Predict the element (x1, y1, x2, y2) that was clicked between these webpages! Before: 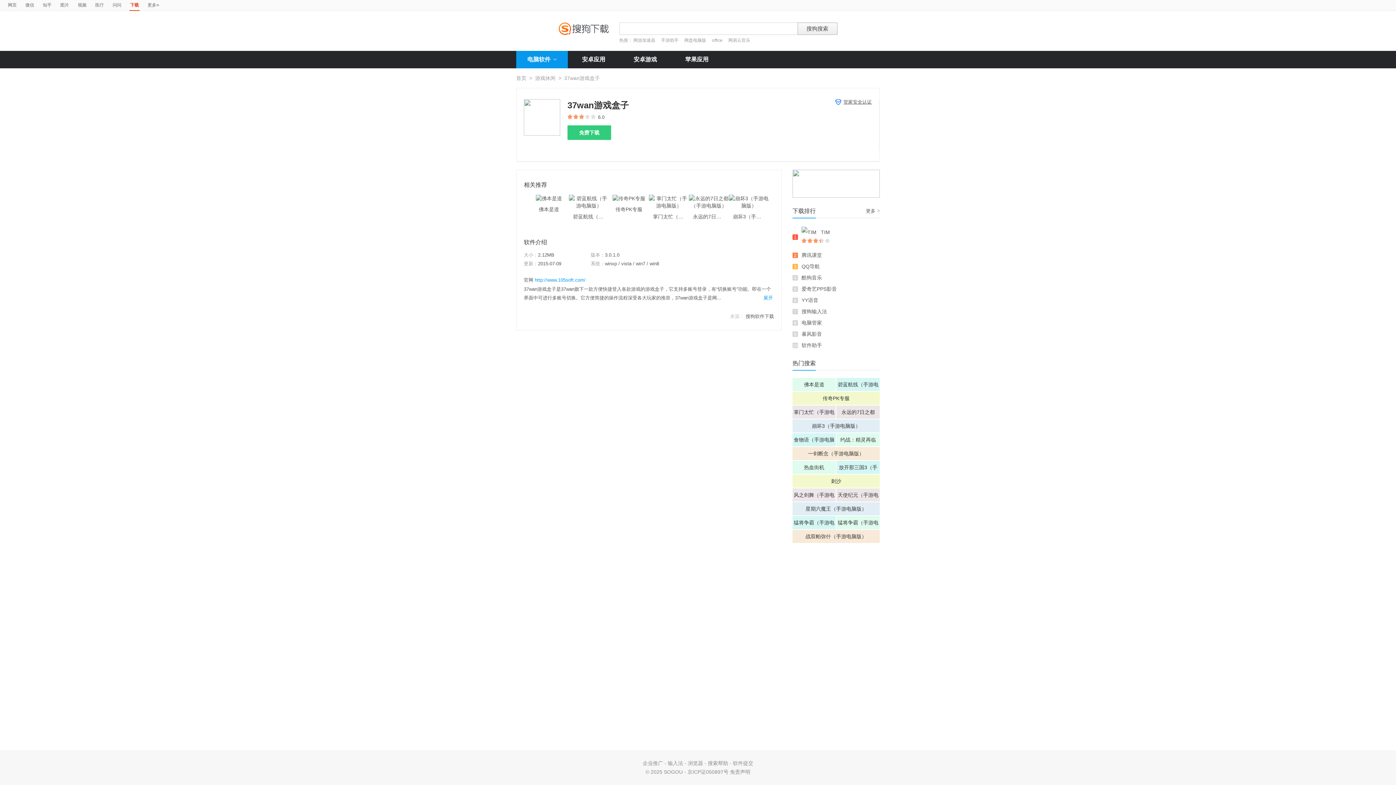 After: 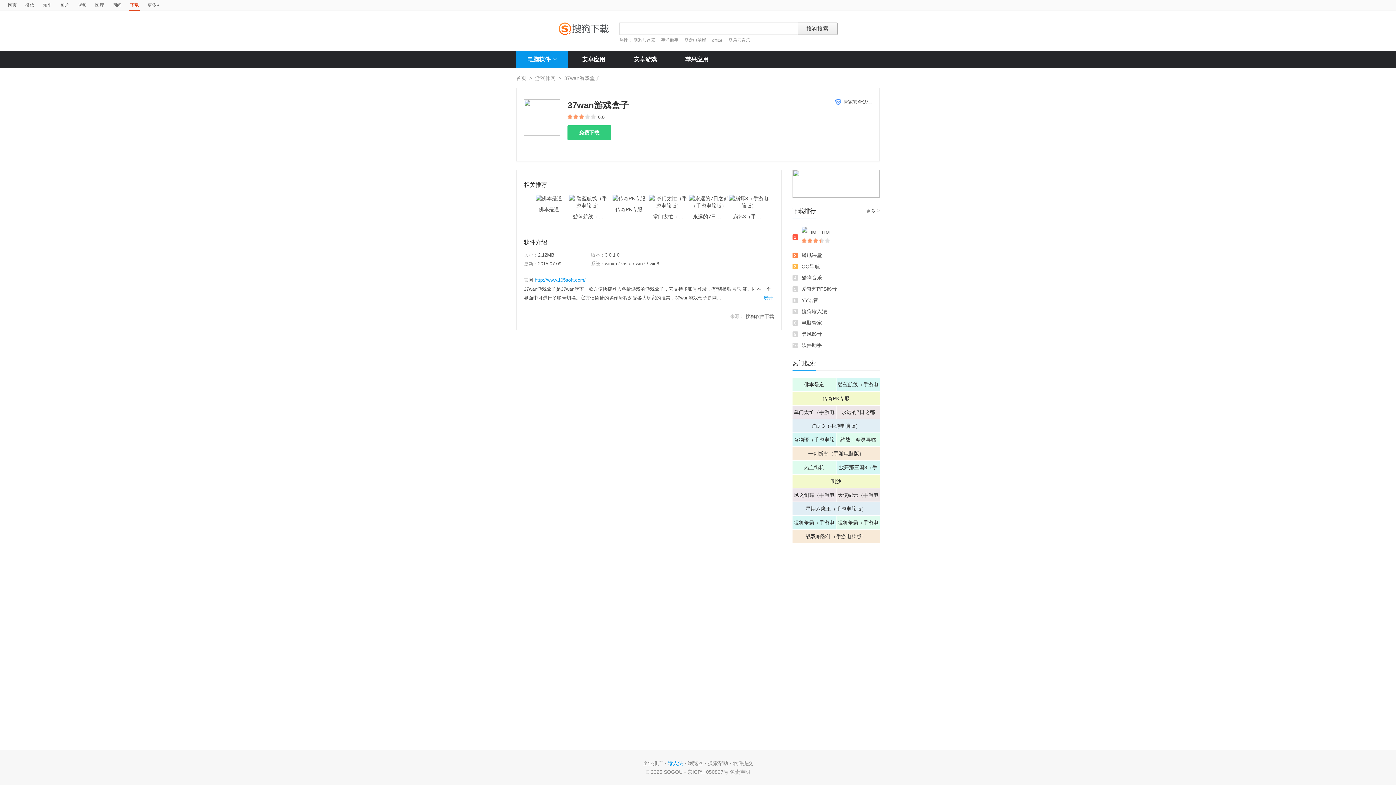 Action: label: 输入法 bbox: (668, 760, 683, 766)